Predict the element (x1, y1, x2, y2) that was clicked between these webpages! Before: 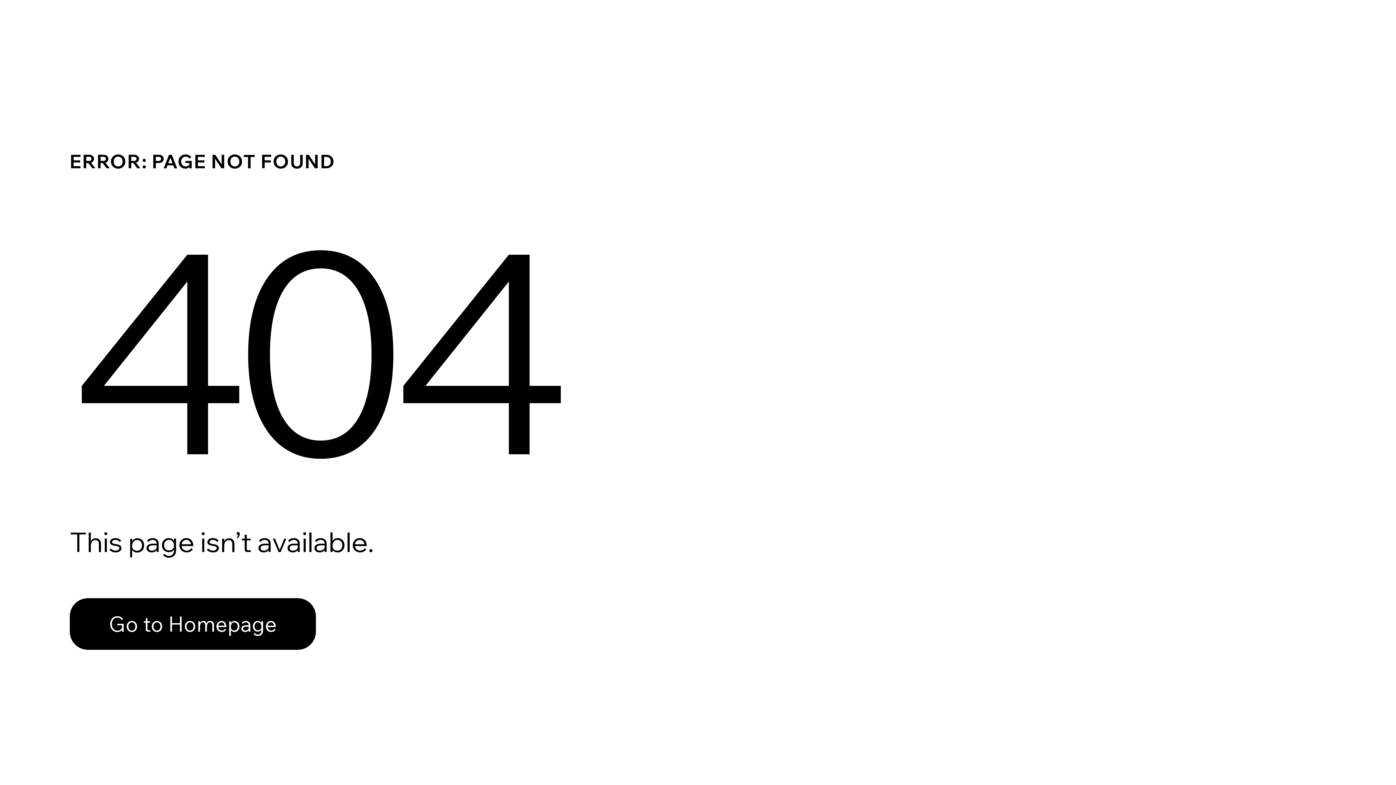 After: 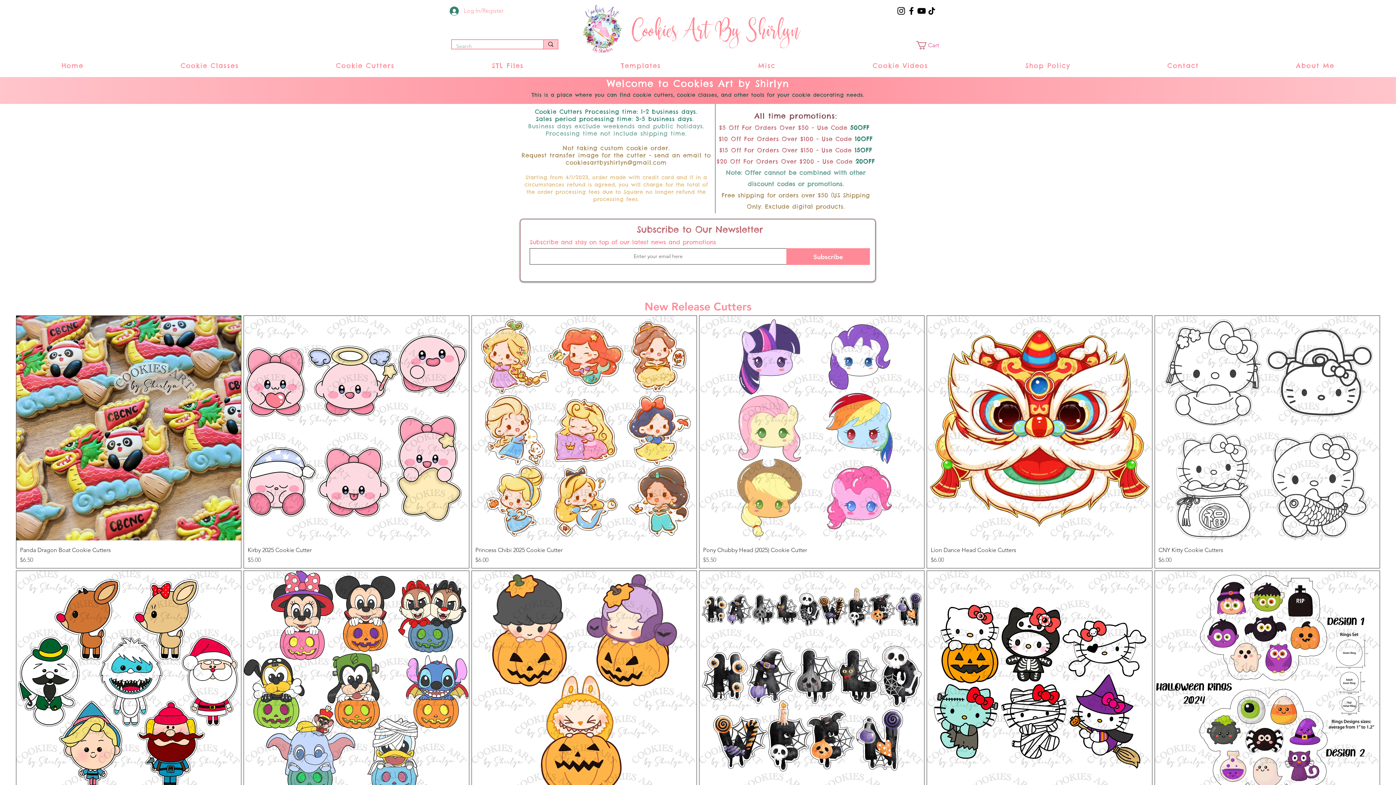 Action: label: Go to Homepage bbox: (69, 582, 768, 659)